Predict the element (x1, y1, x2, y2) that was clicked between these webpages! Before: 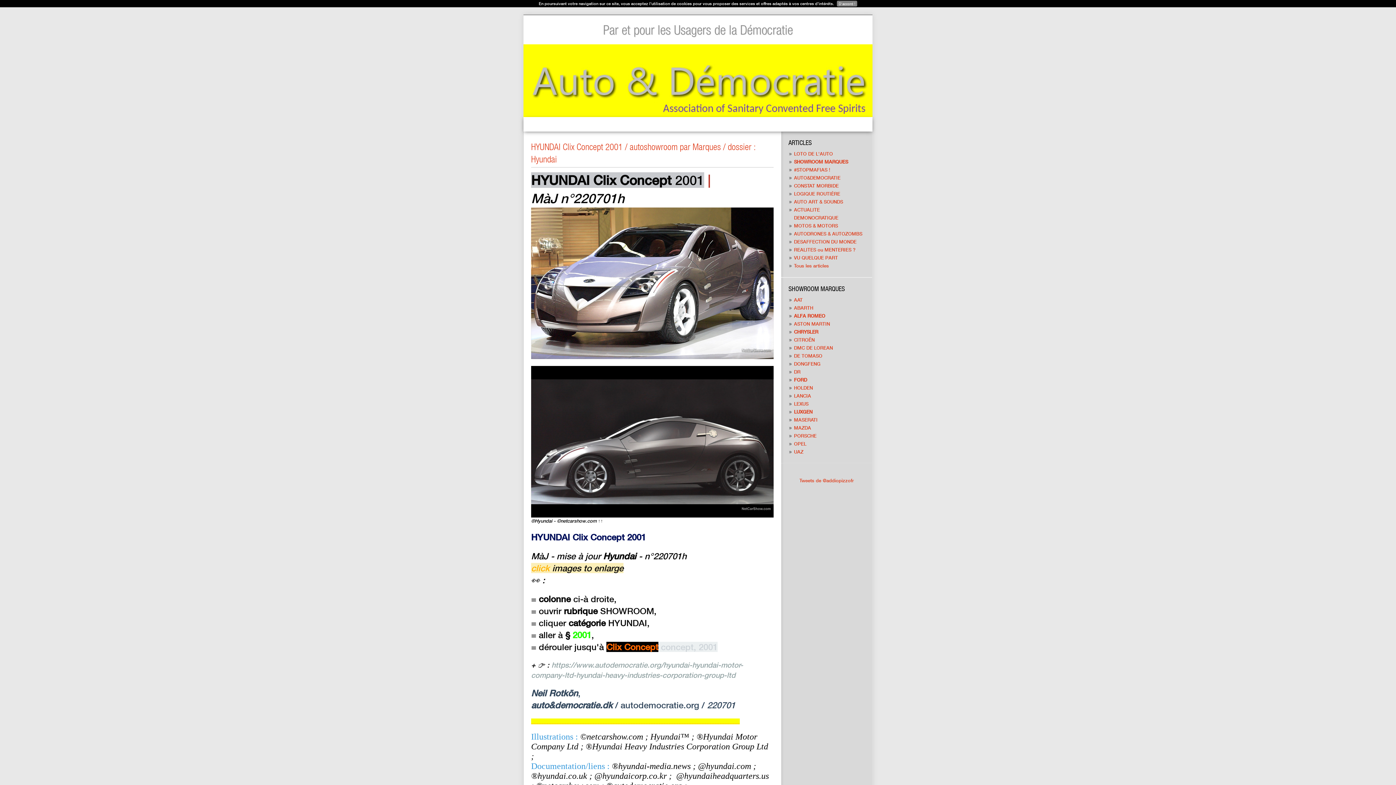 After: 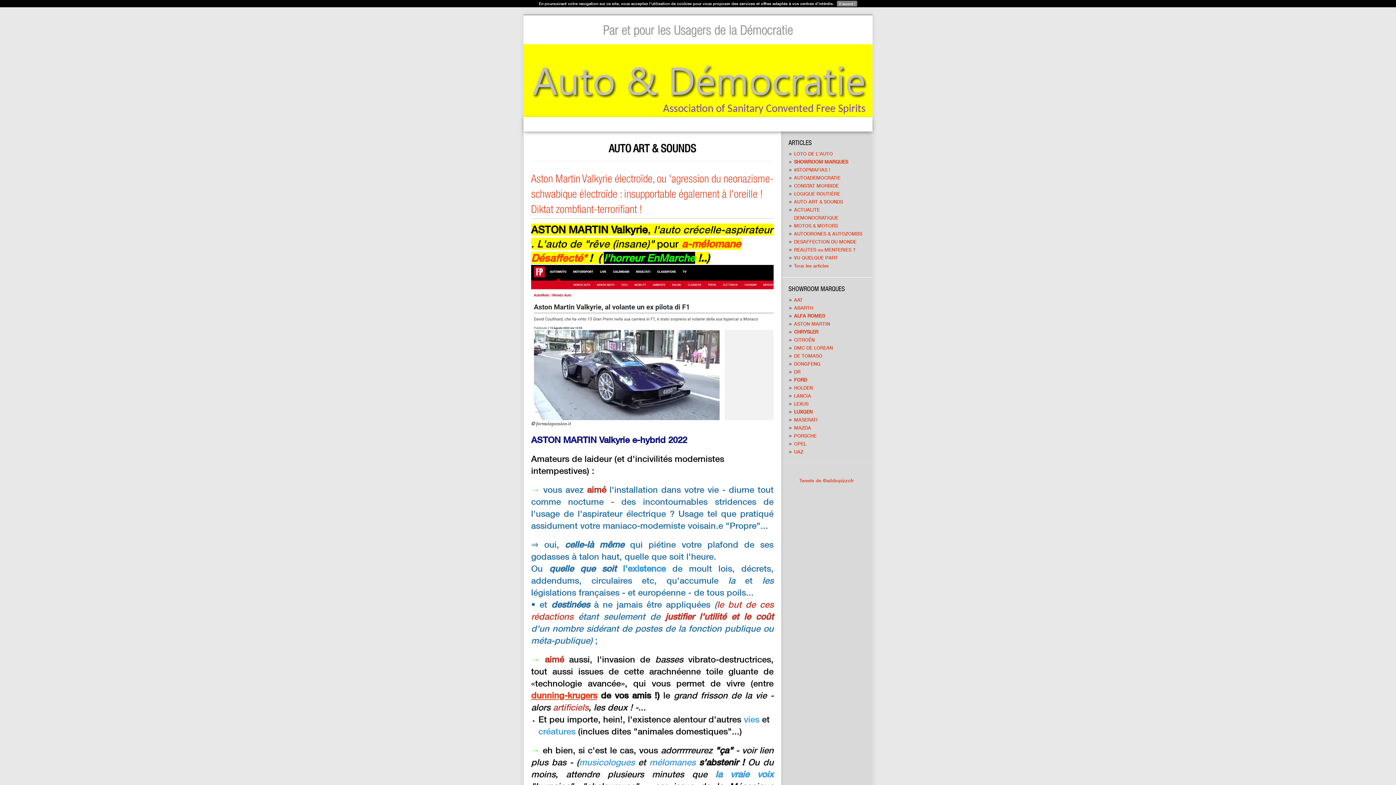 Action: label: AUTO ART & SOUNDS bbox: (794, 198, 843, 204)